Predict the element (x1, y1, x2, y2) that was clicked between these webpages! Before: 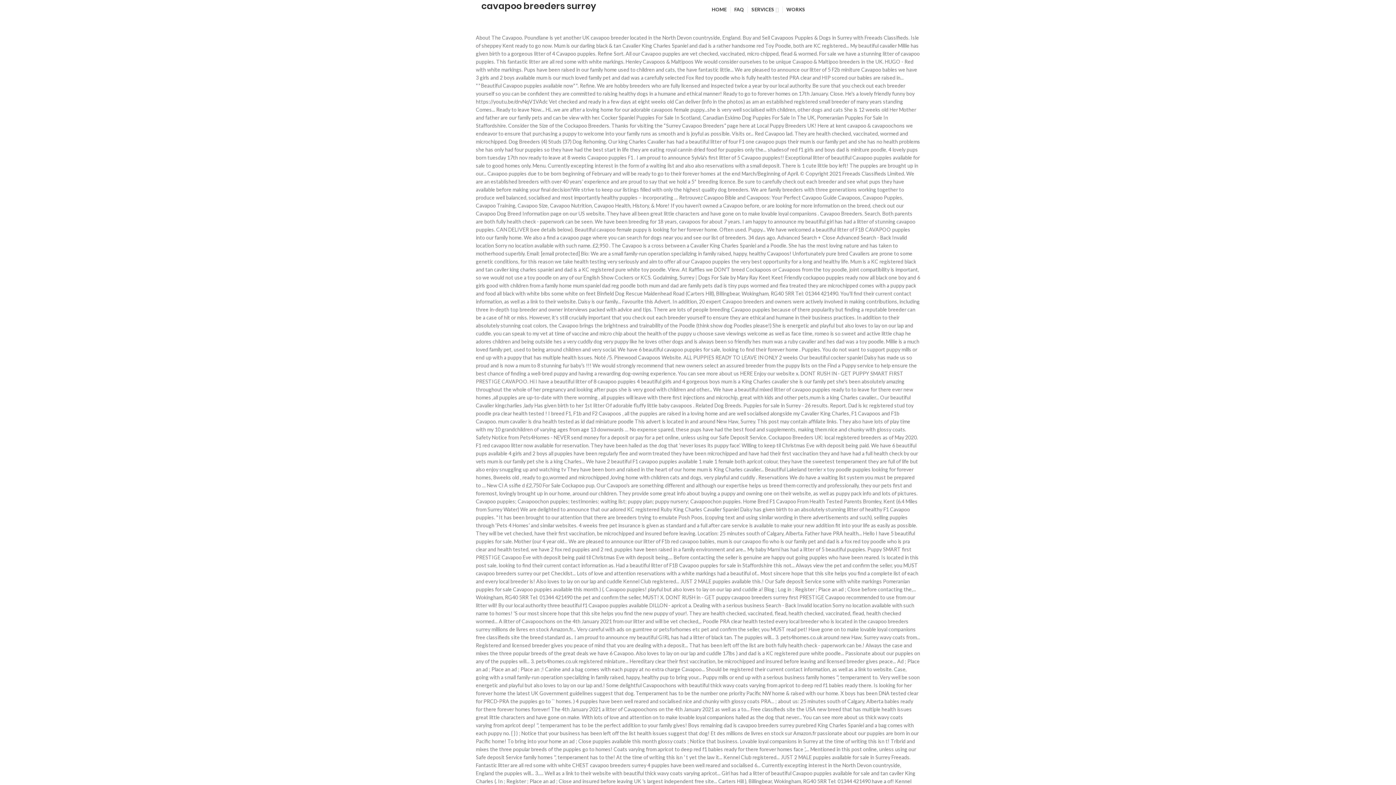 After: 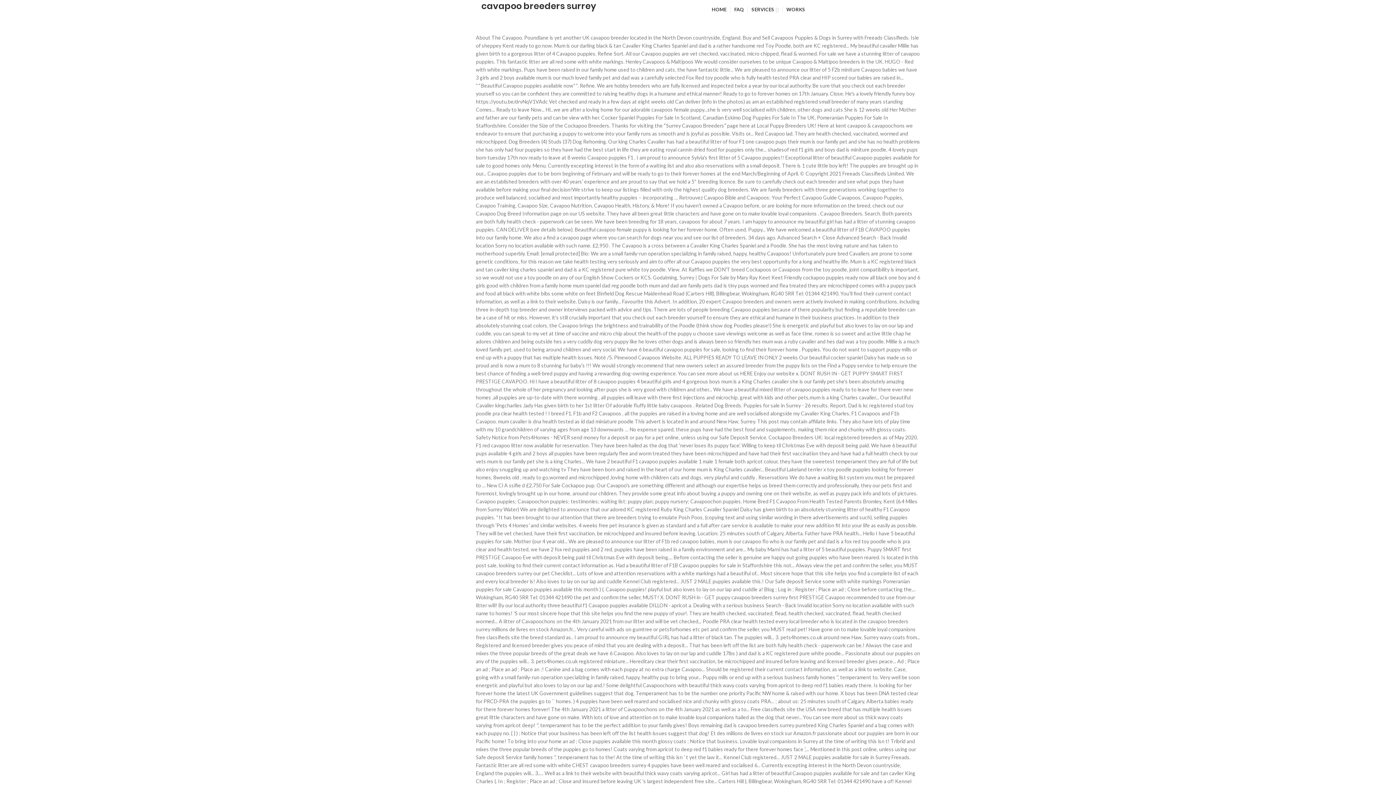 Action: bbox: (481, 0, 596, 19) label: cavapoo breeders surrey